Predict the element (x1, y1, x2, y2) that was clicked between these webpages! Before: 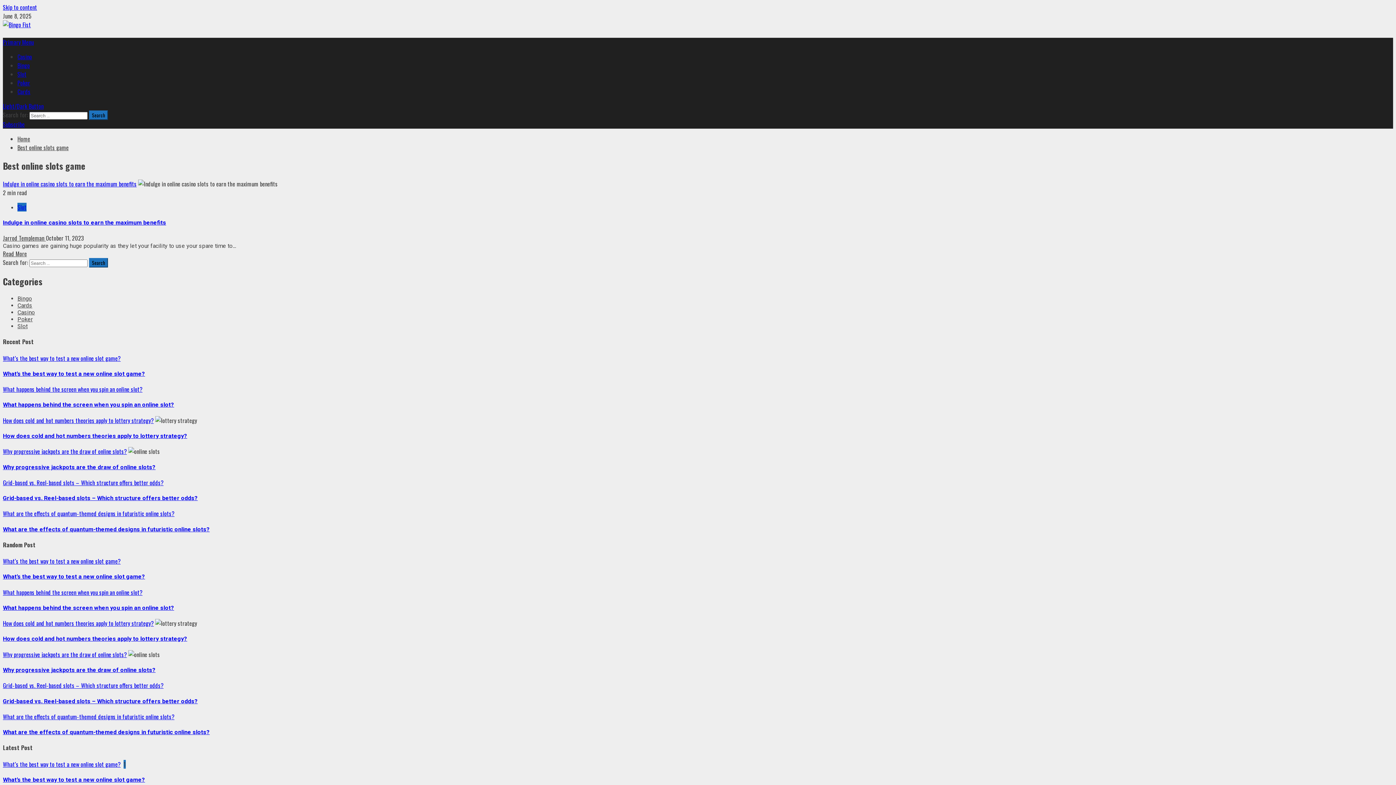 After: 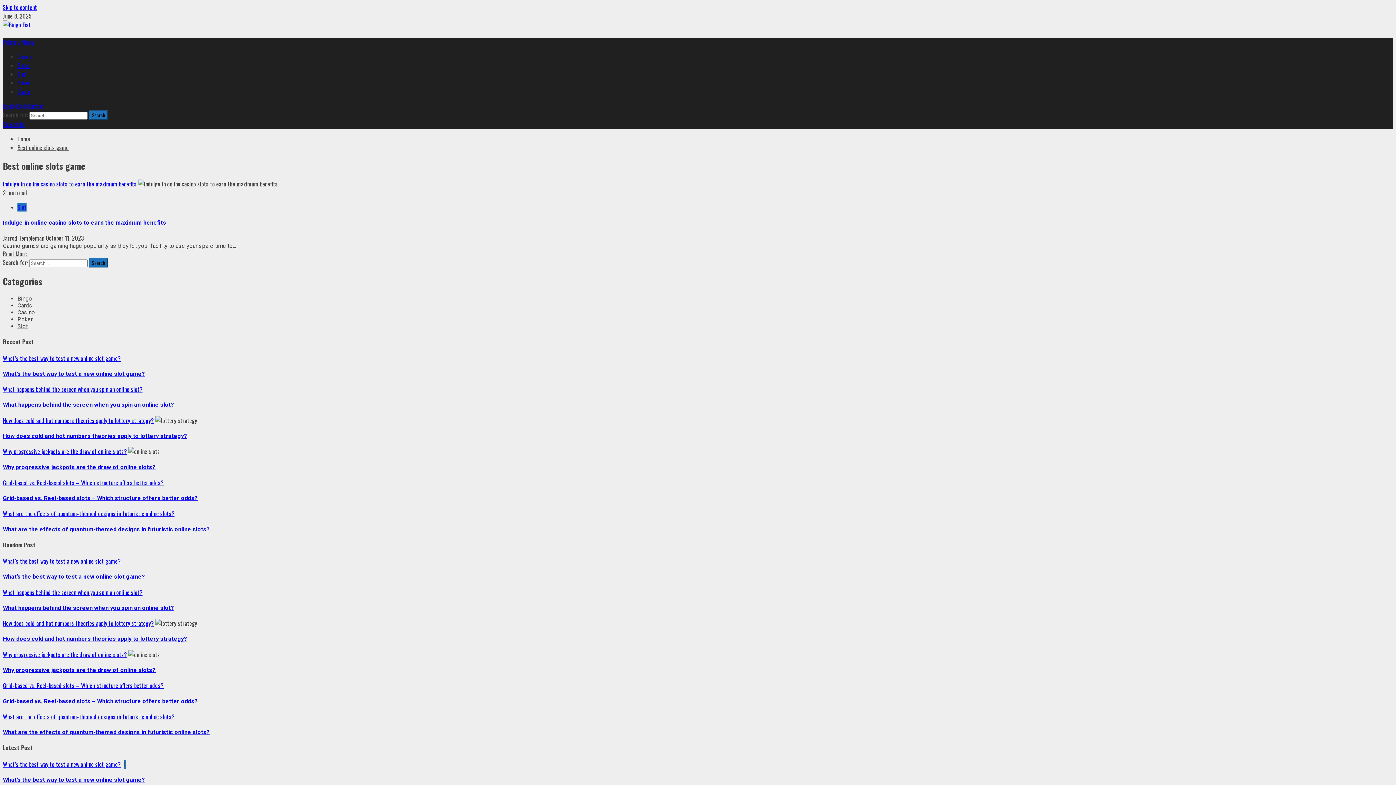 Action: bbox: (2, 37, 33, 46) label: Primary Menu